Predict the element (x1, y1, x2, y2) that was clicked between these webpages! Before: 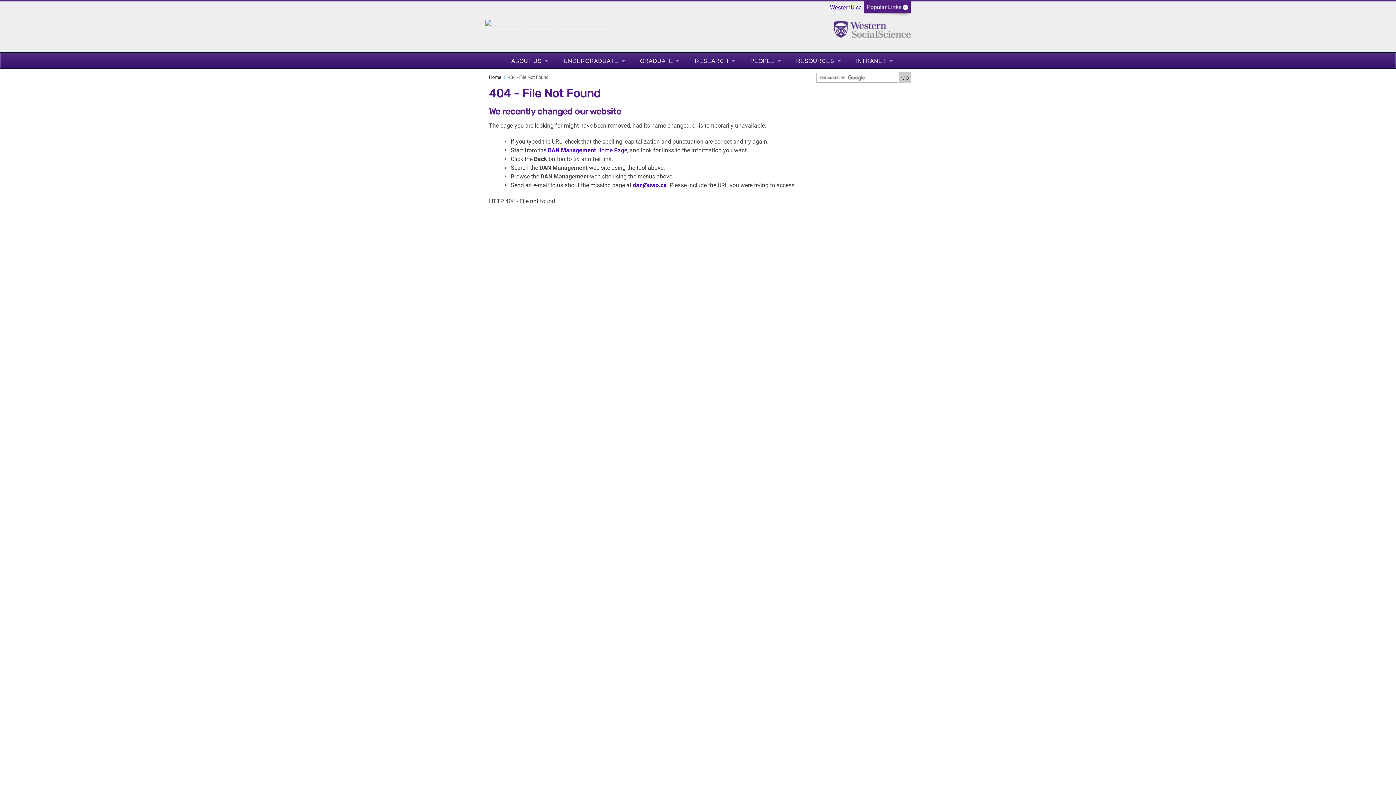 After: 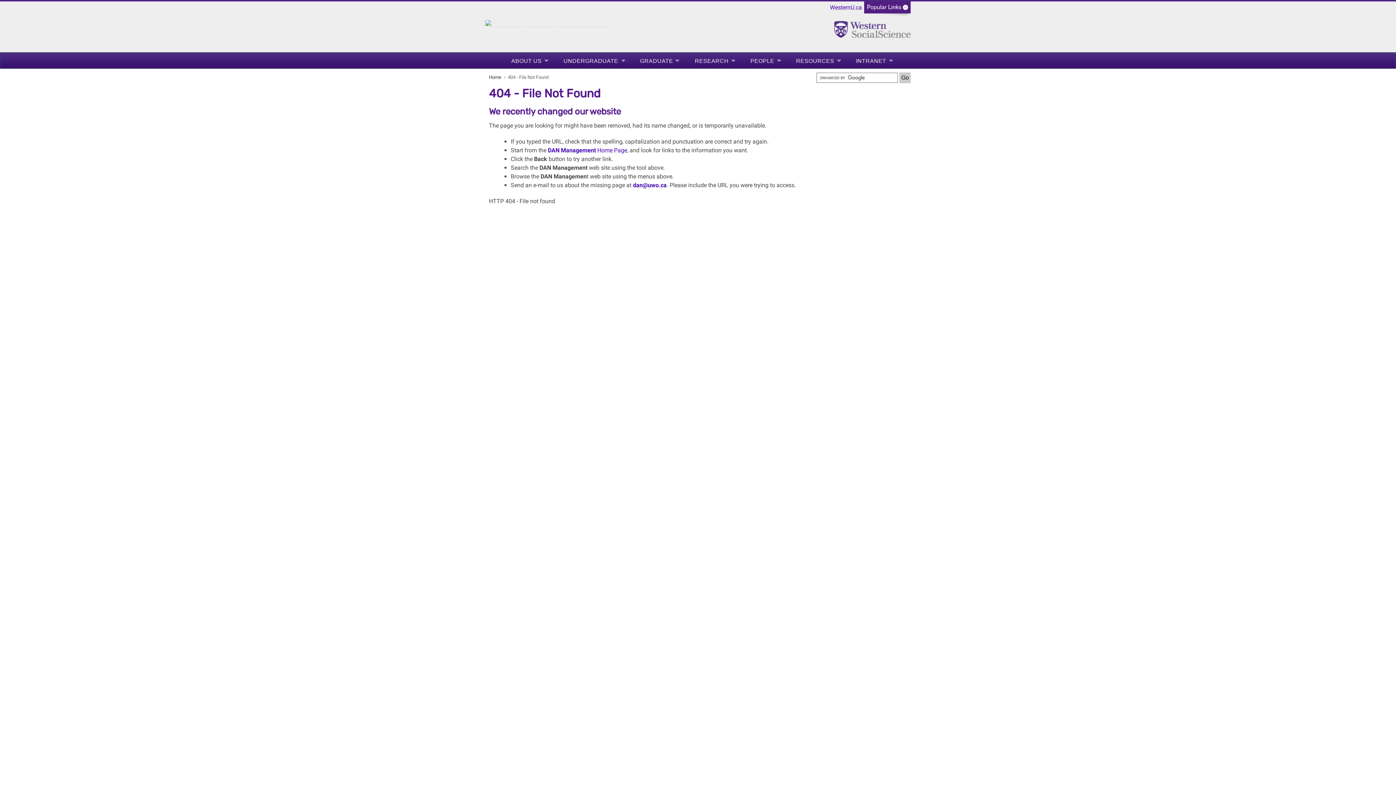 Action: bbox: (695, 56, 735, 65) label: RESEARCH